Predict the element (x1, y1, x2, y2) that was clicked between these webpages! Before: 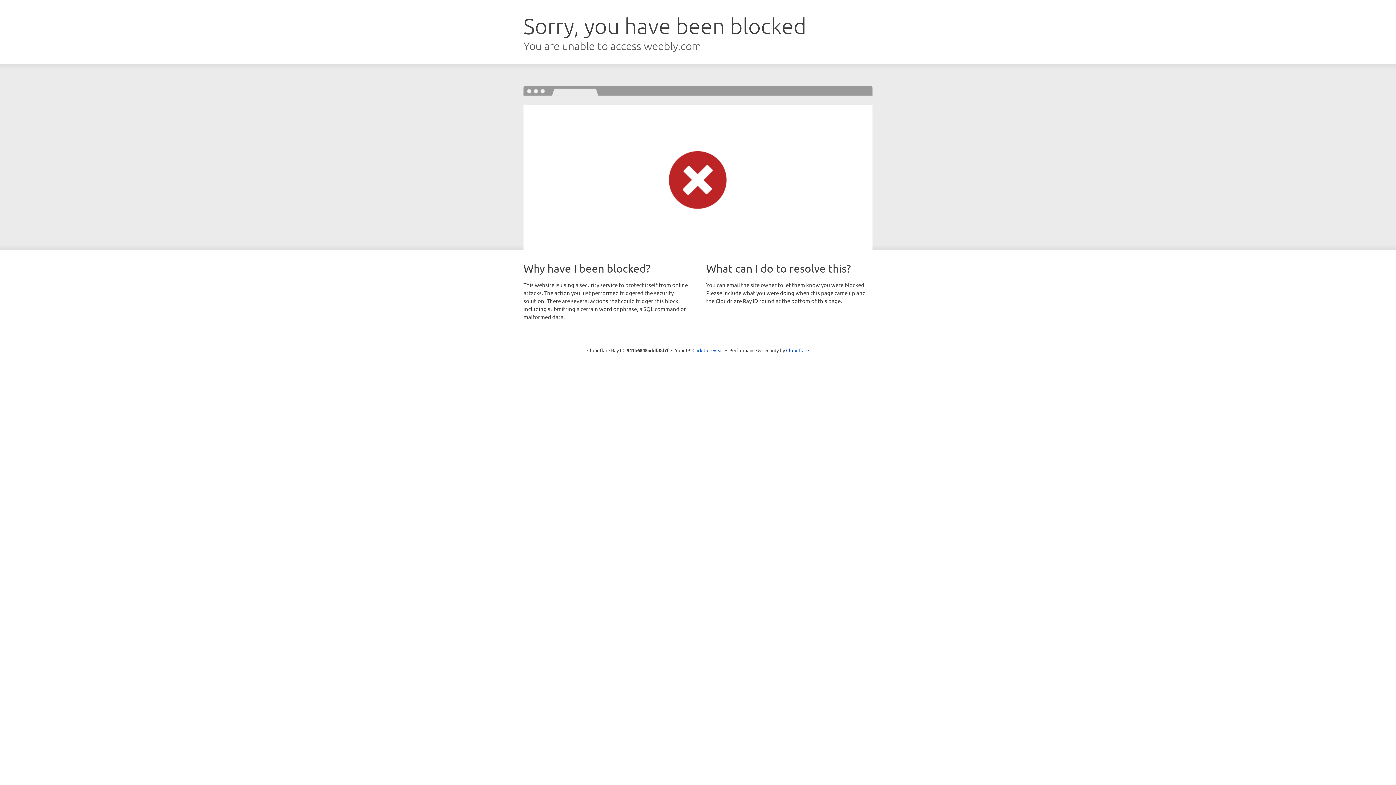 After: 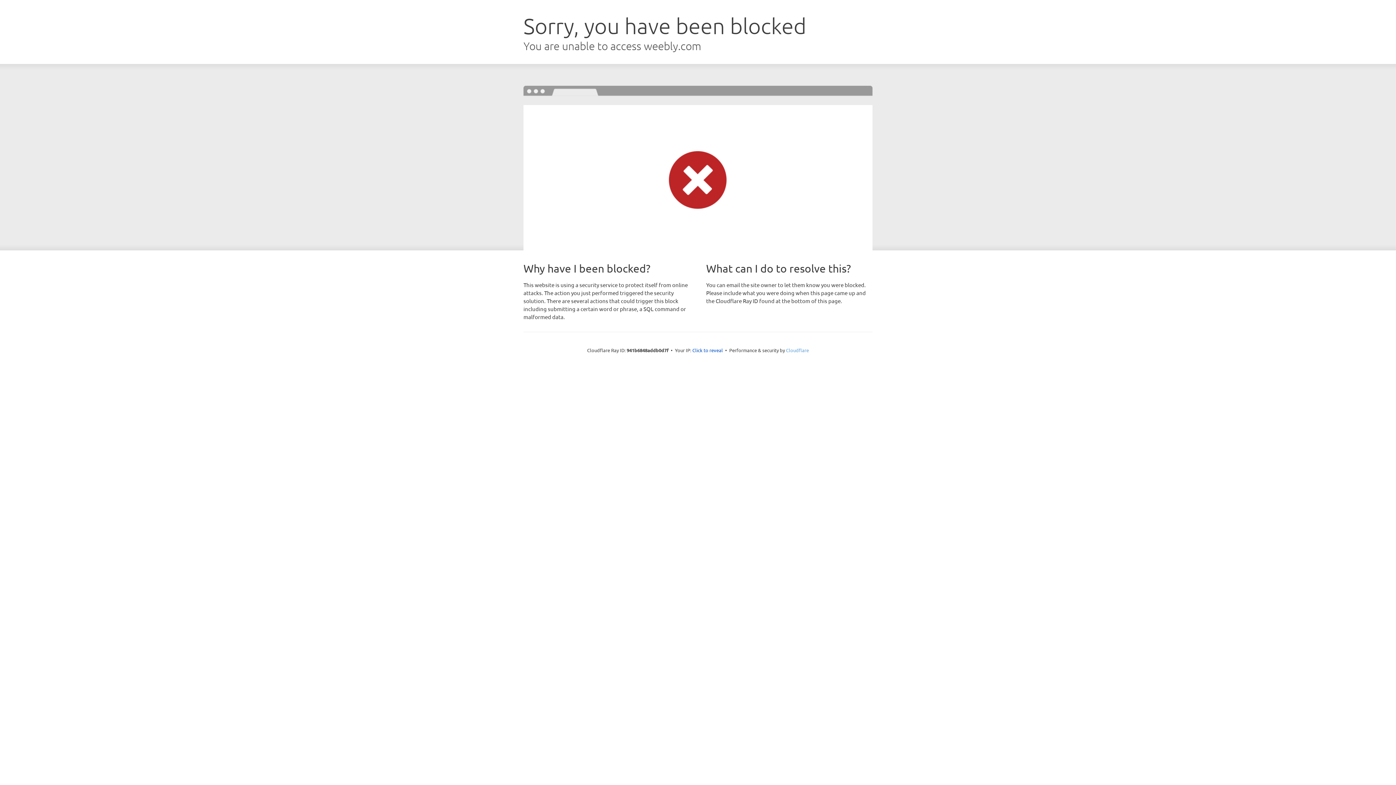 Action: bbox: (786, 347, 809, 353) label: Cloudflare